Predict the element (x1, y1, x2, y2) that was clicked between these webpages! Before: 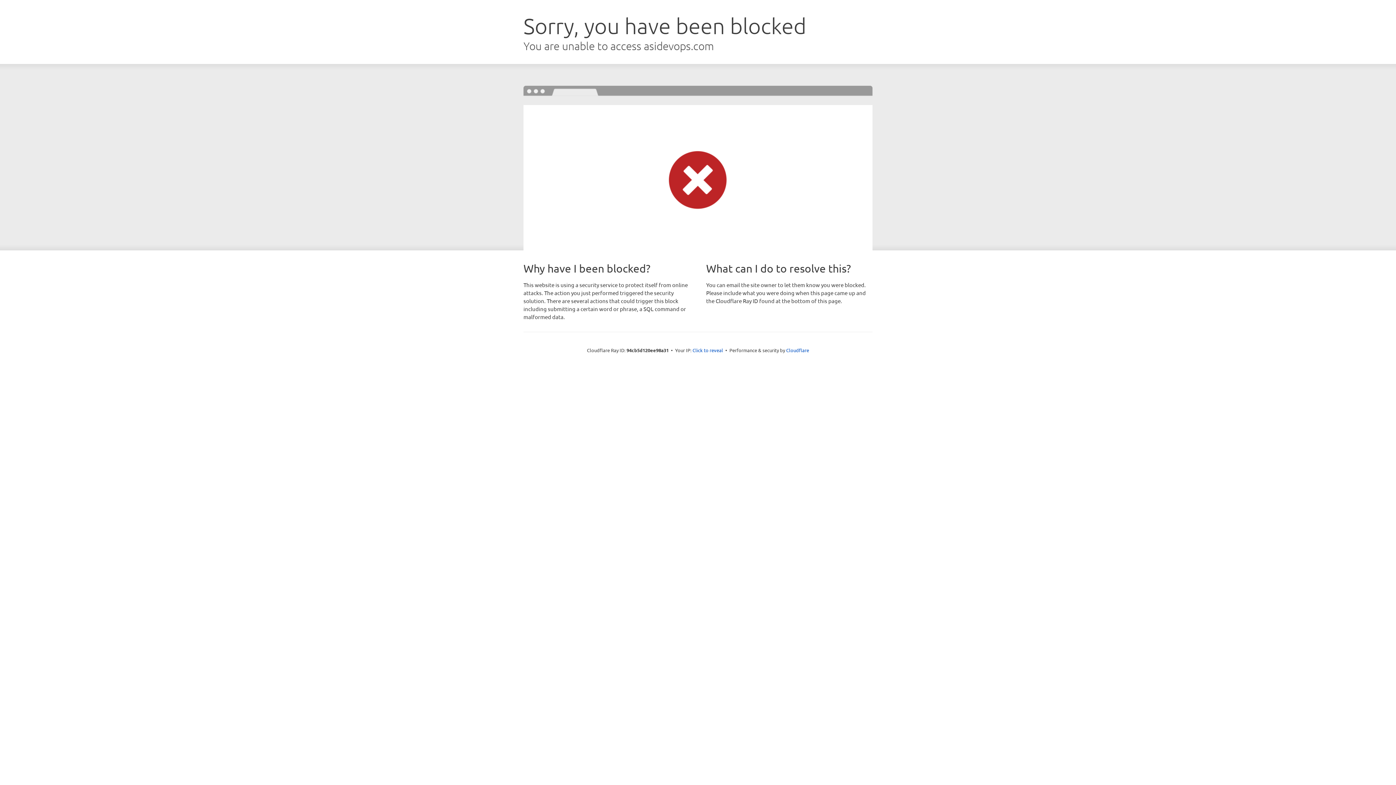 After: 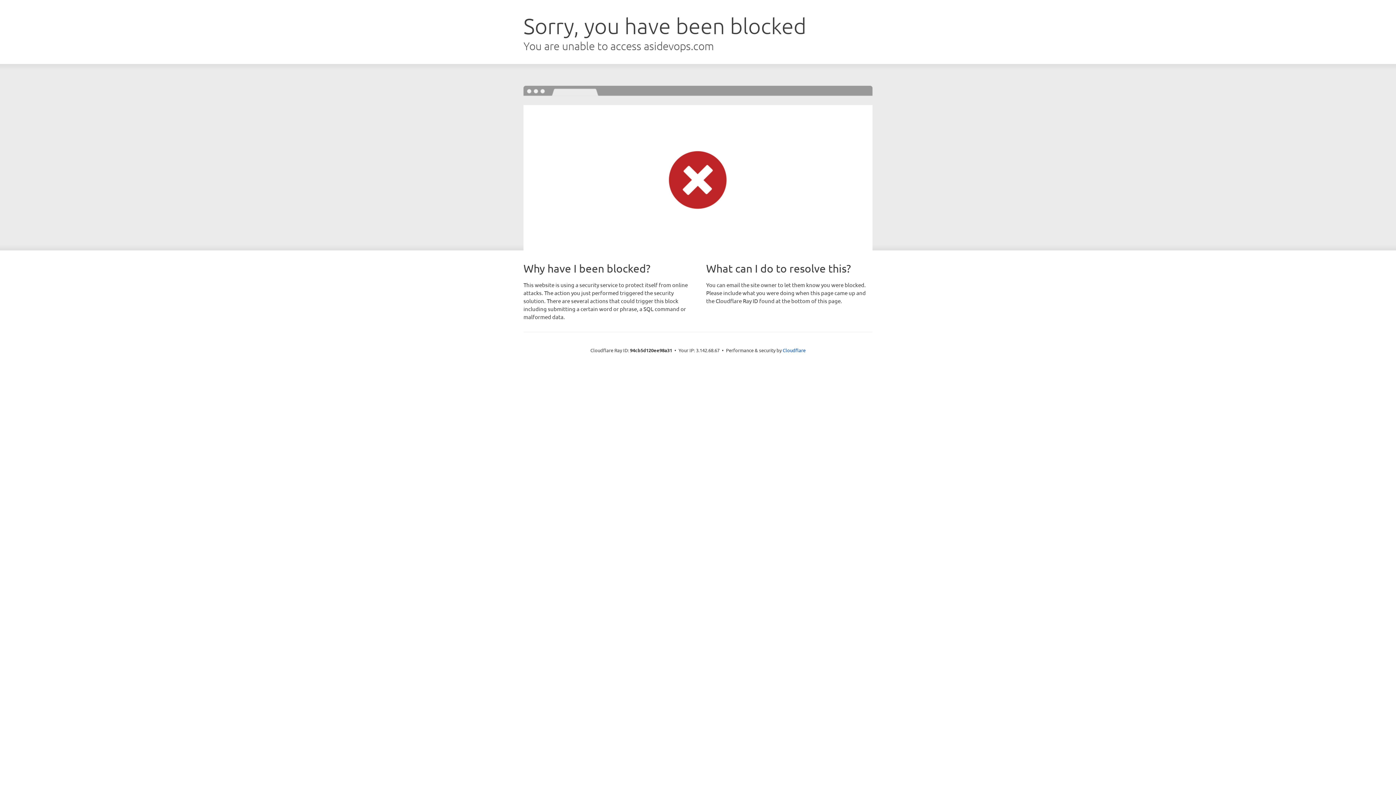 Action: bbox: (692, 346, 723, 353) label: Click to reveal